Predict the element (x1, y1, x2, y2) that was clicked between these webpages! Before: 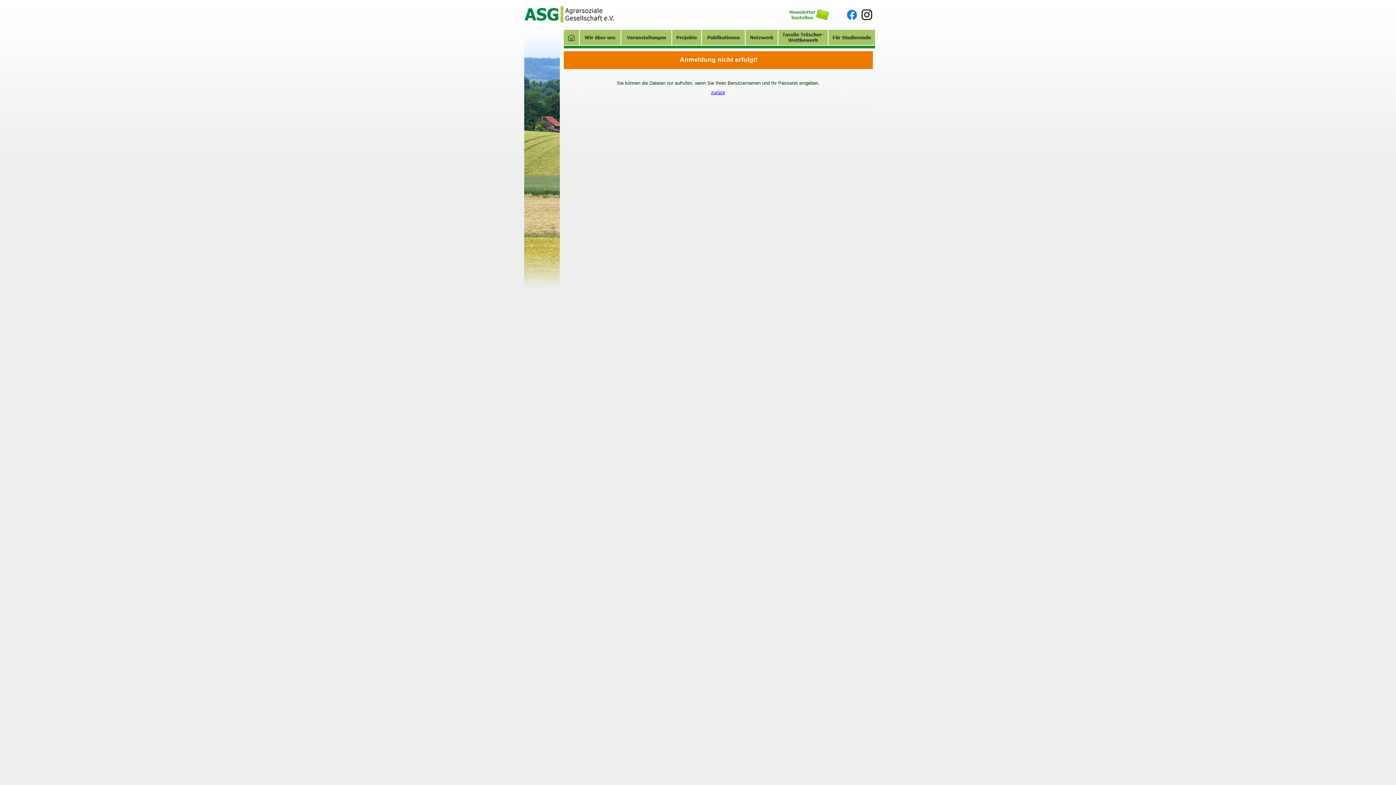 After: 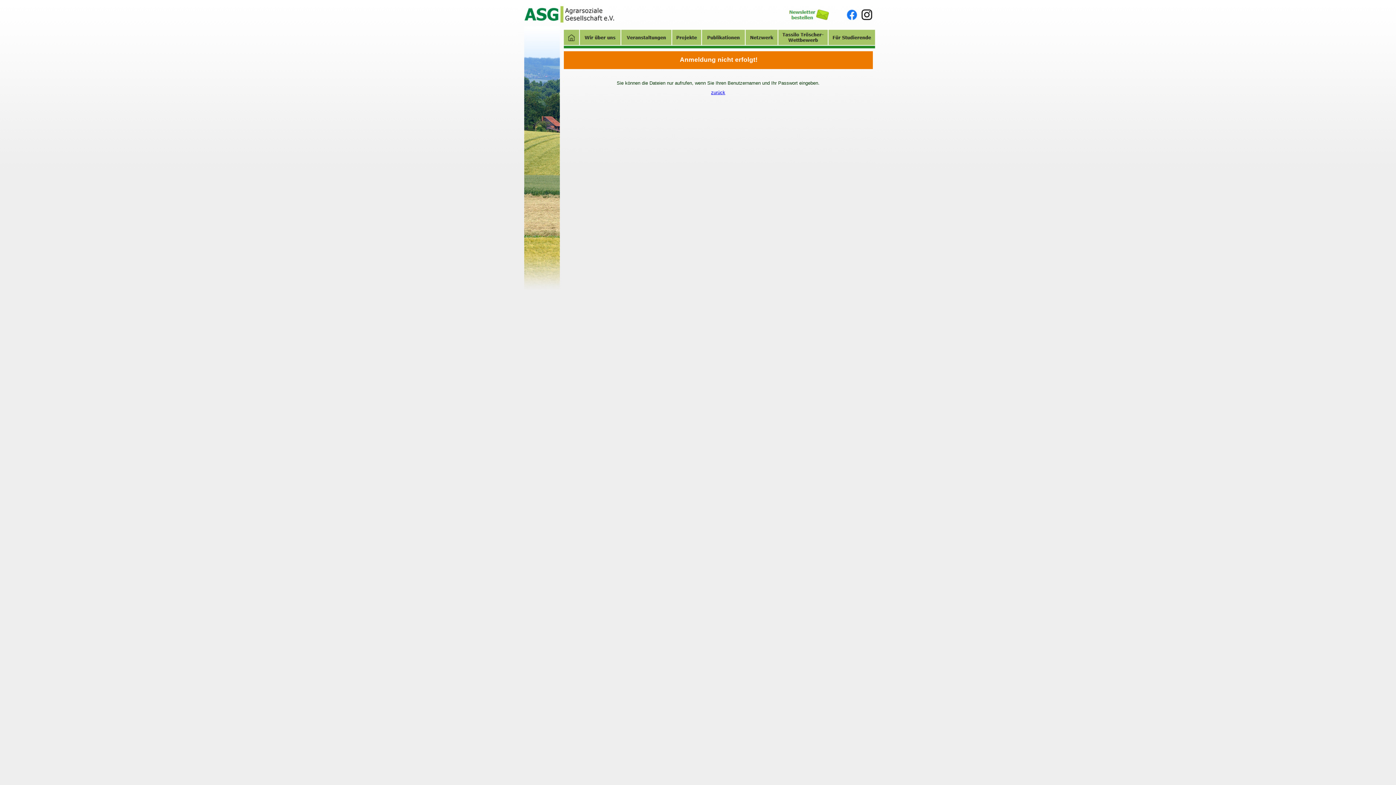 Action: label: zurück bbox: (711, 89, 725, 95)